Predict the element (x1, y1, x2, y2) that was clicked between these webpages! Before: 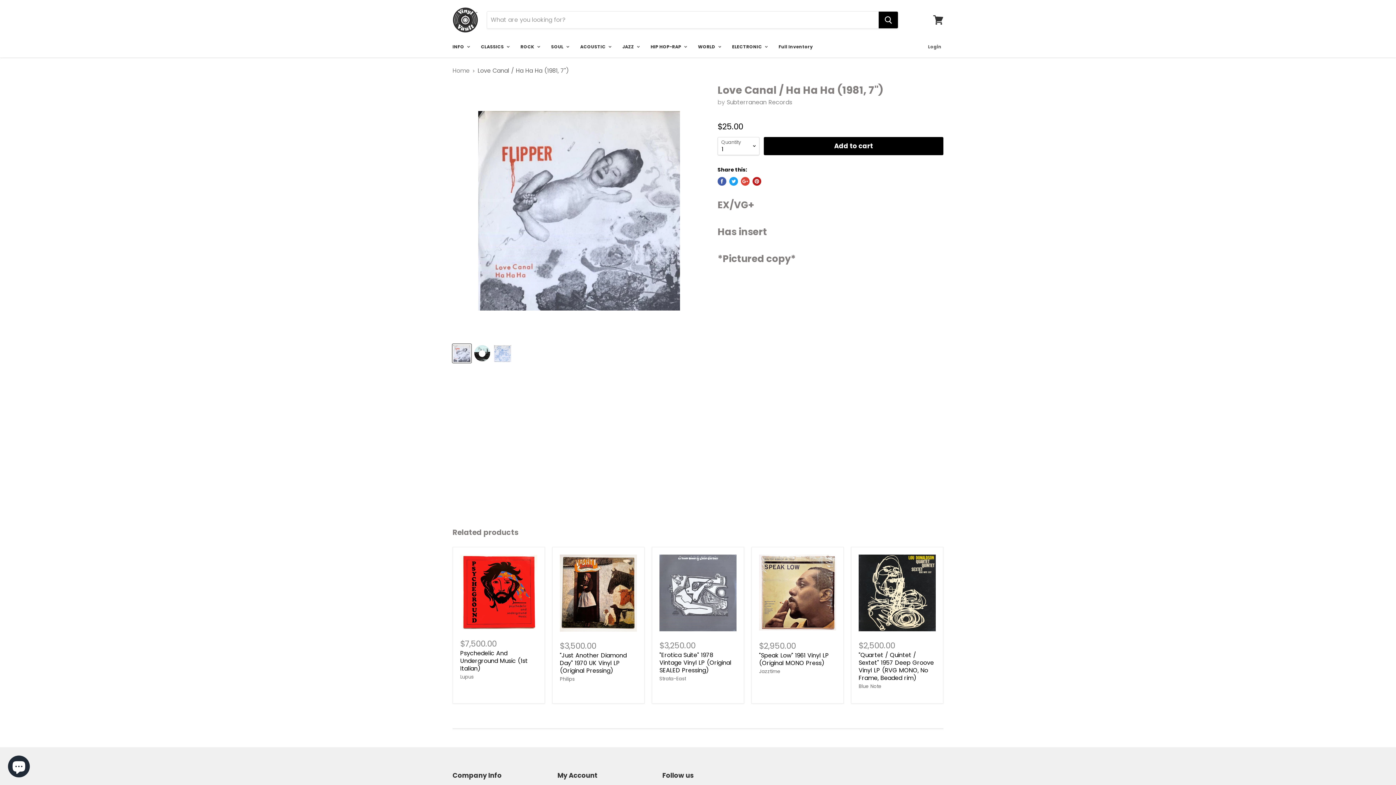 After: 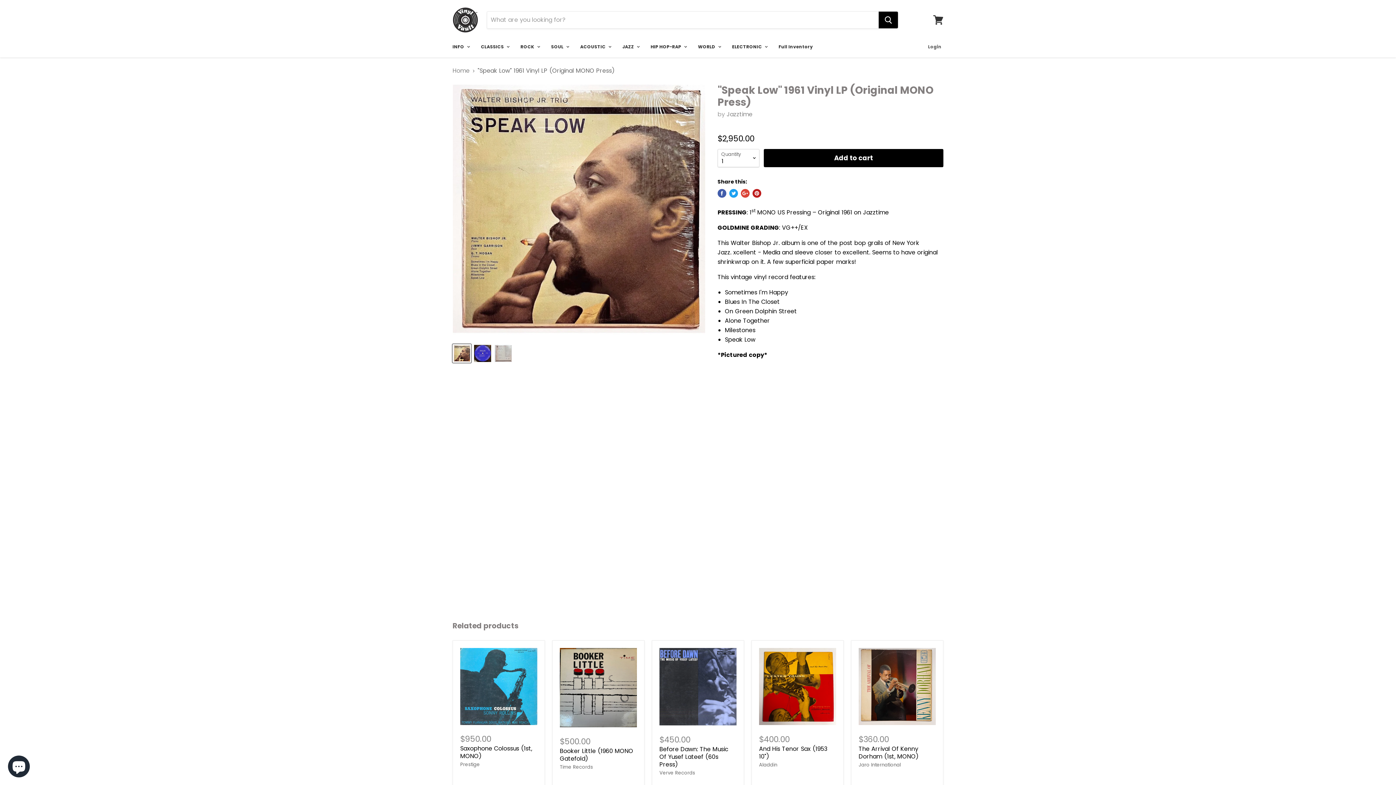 Action: label: "Speak Low" 1961 Vinyl LP (Original MONO Press) bbox: (759, 651, 829, 667)